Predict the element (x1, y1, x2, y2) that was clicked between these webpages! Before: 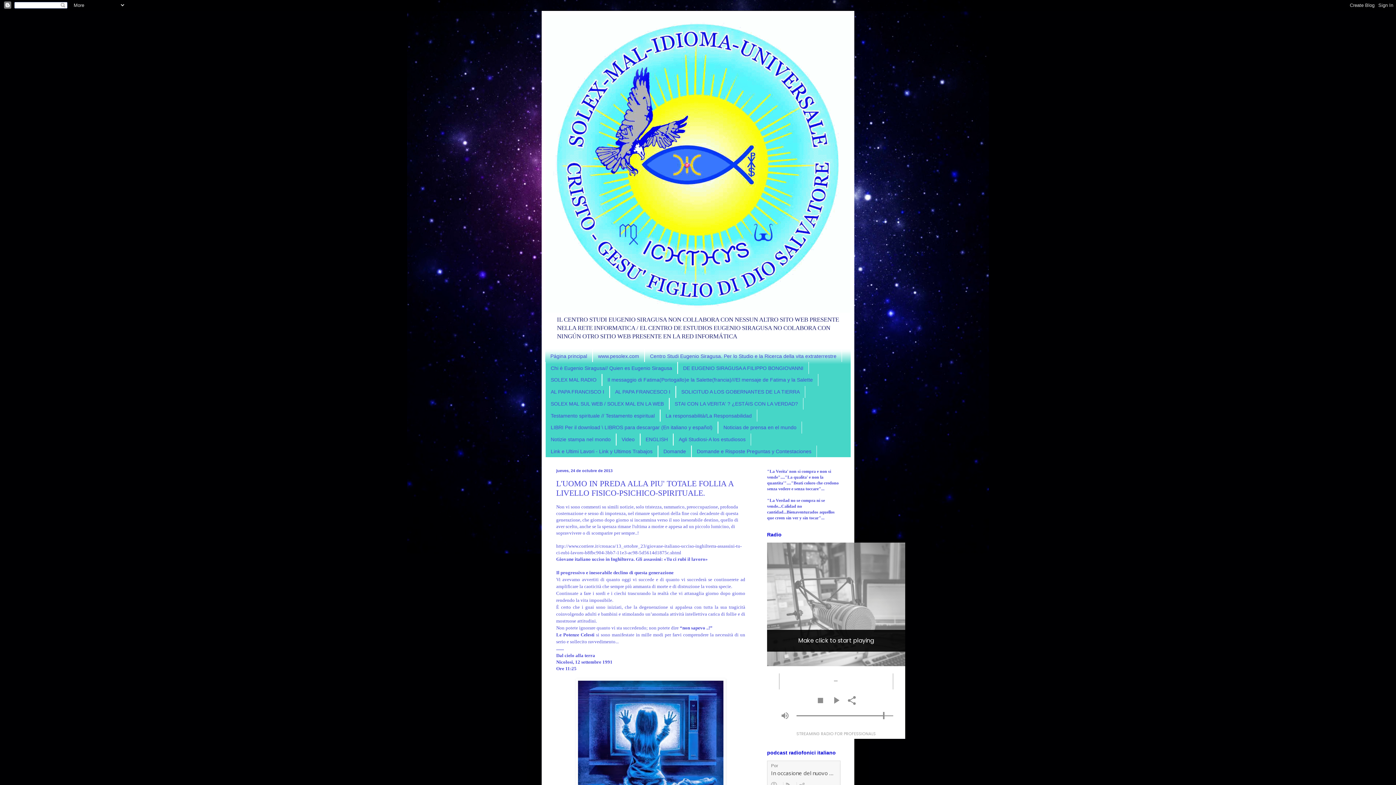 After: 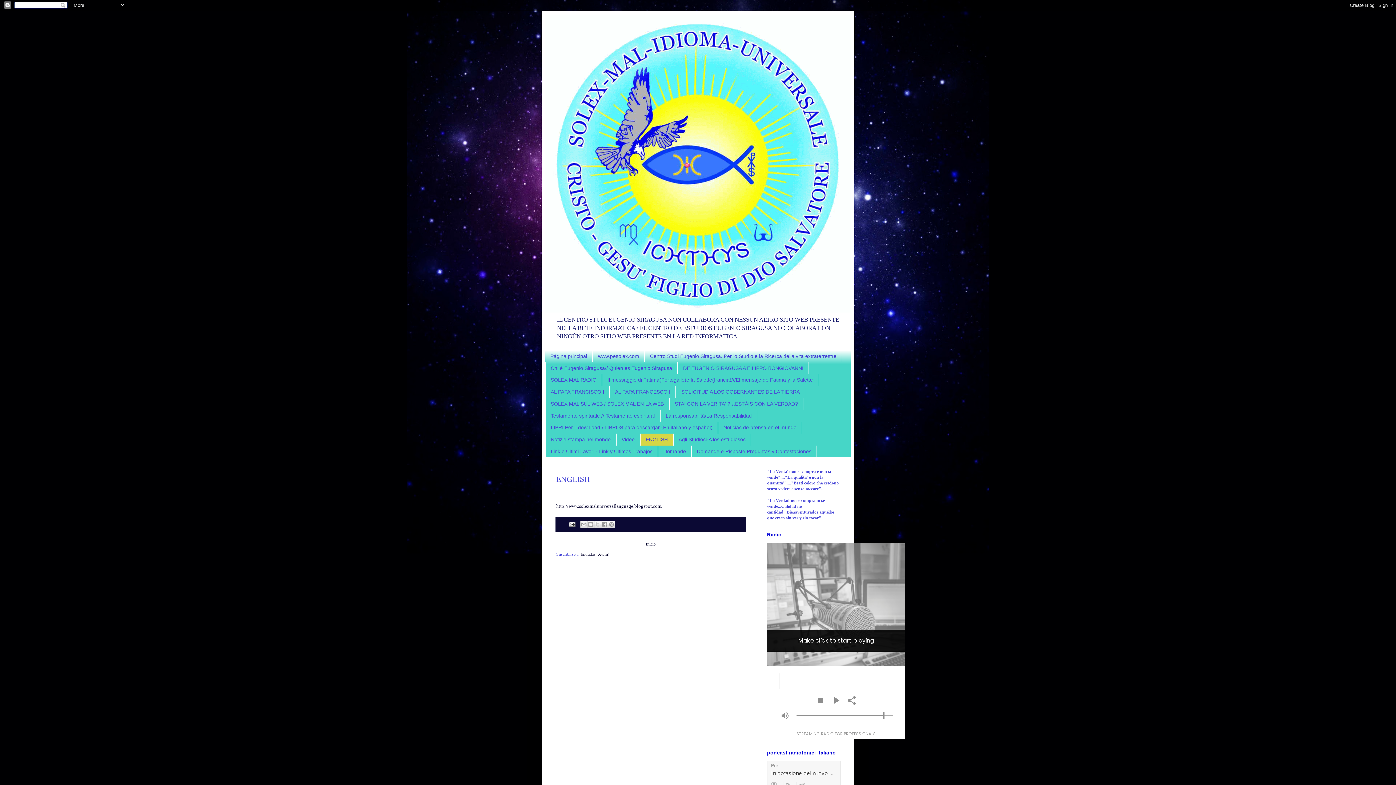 Action: label: ENGLISH bbox: (640, 433, 673, 445)